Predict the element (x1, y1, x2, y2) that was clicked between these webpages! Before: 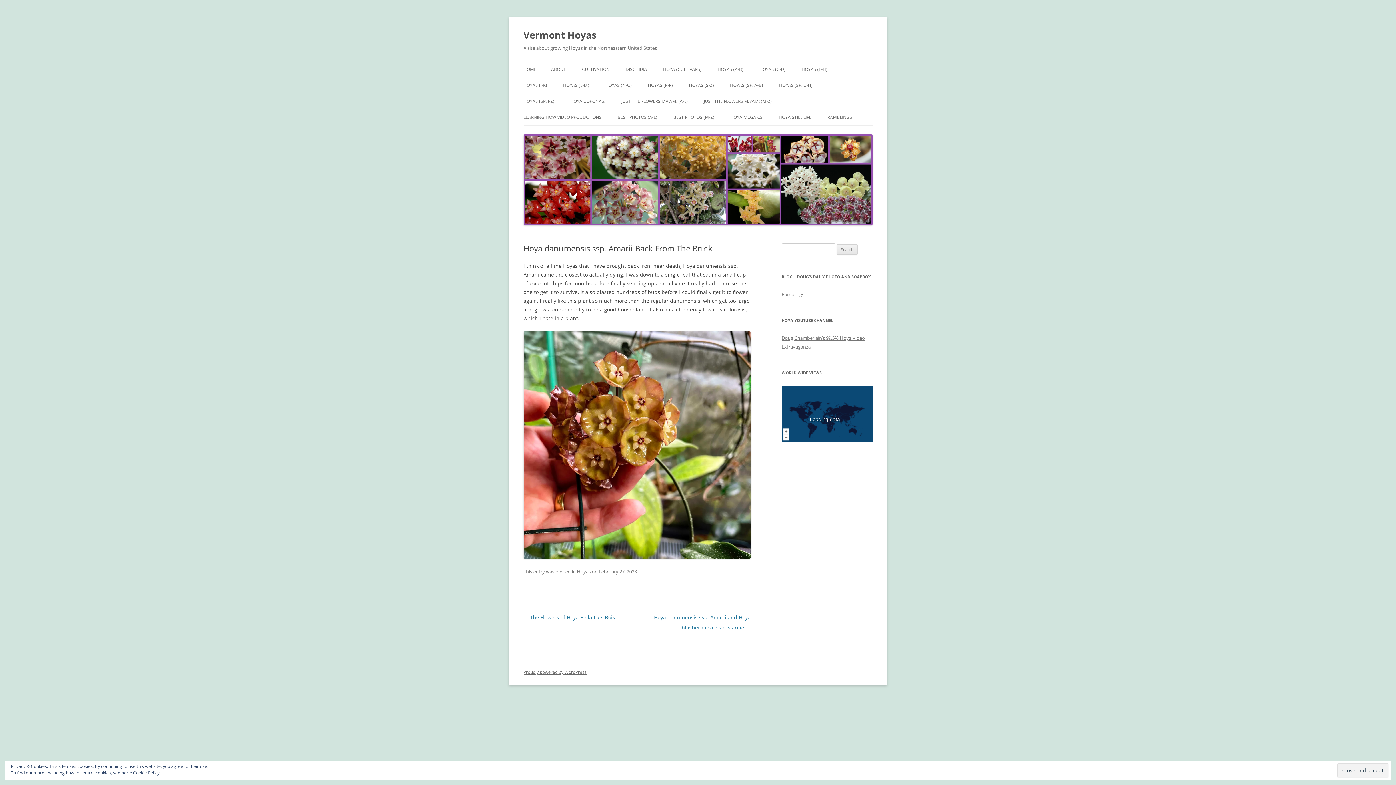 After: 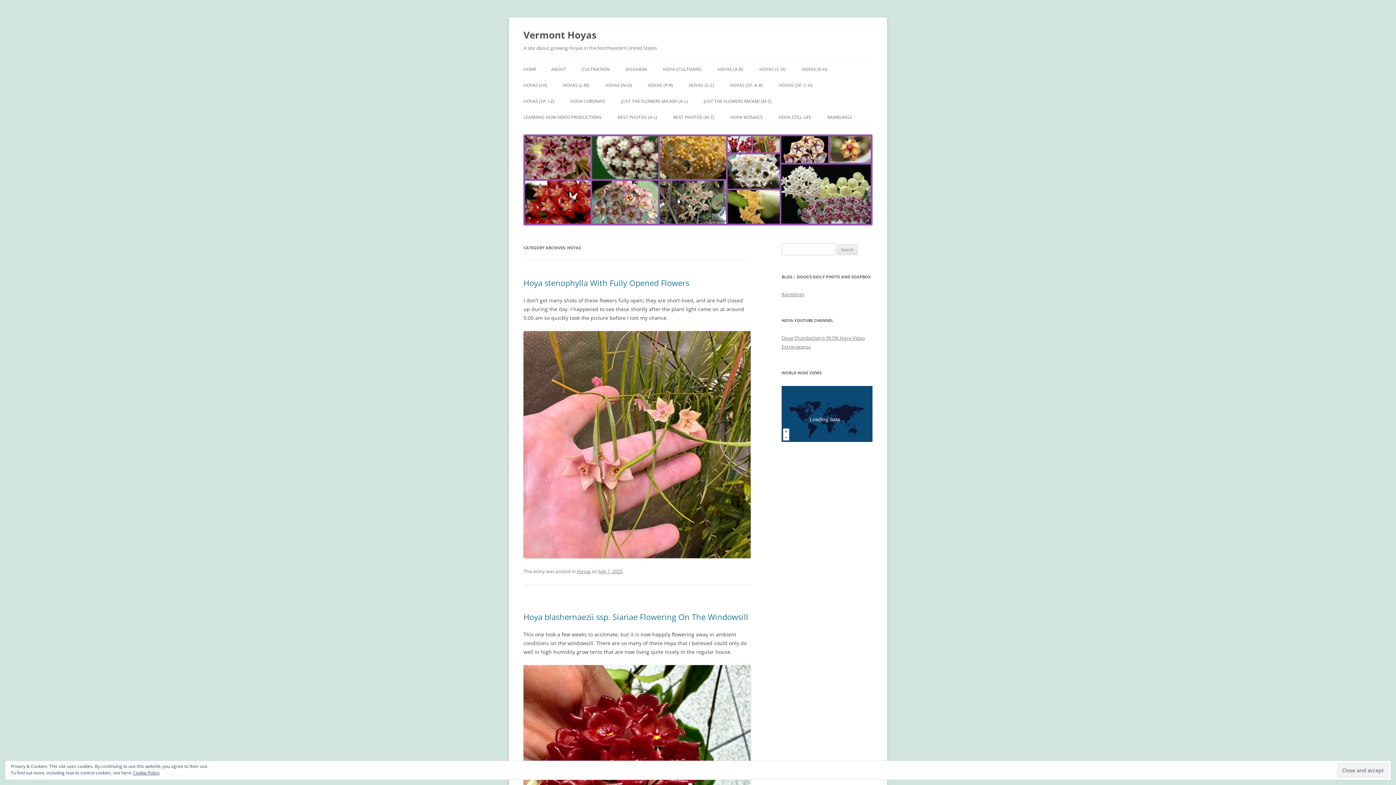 Action: bbox: (577, 568, 590, 575) label: Hoyas